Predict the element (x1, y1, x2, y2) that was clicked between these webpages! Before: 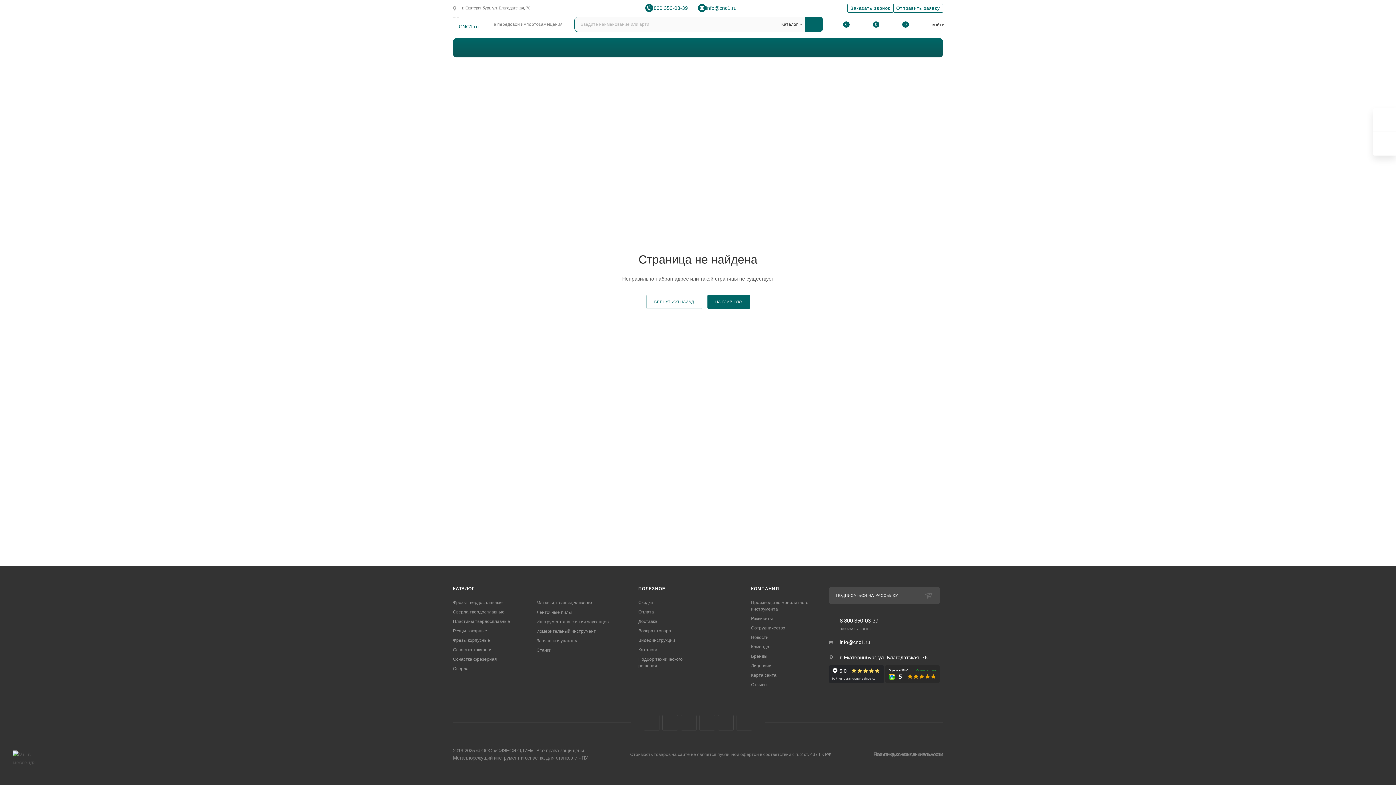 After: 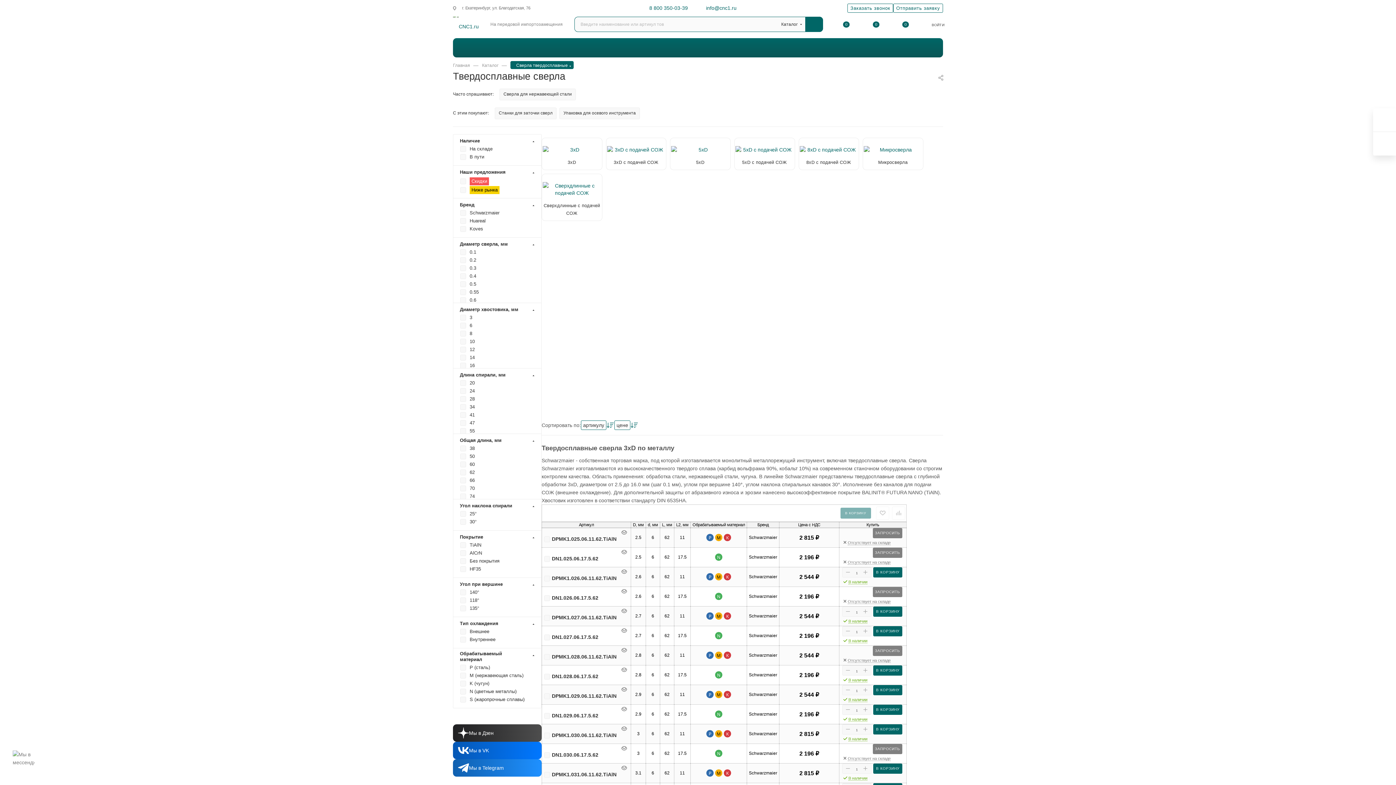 Action: bbox: (453, 609, 504, 614) label: Сверла твердосплавные